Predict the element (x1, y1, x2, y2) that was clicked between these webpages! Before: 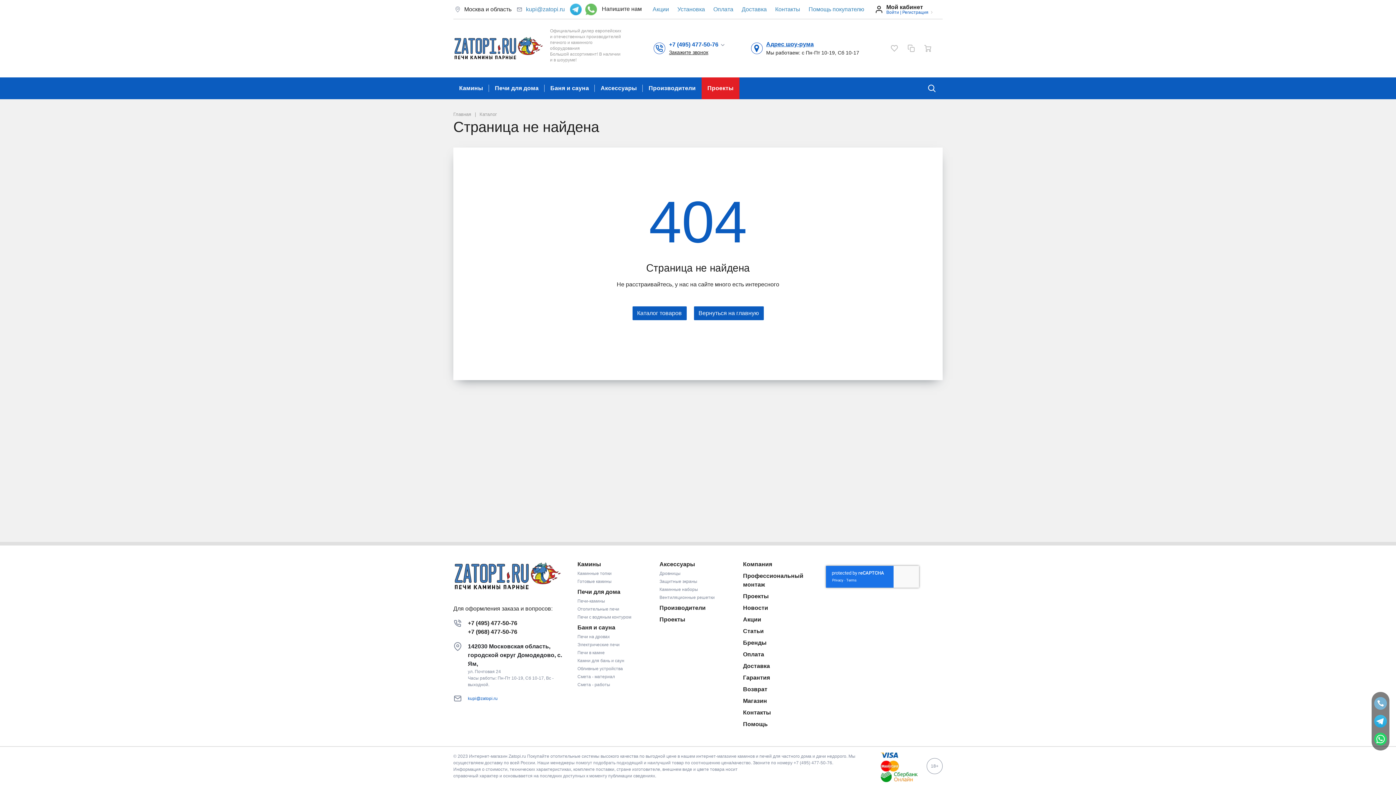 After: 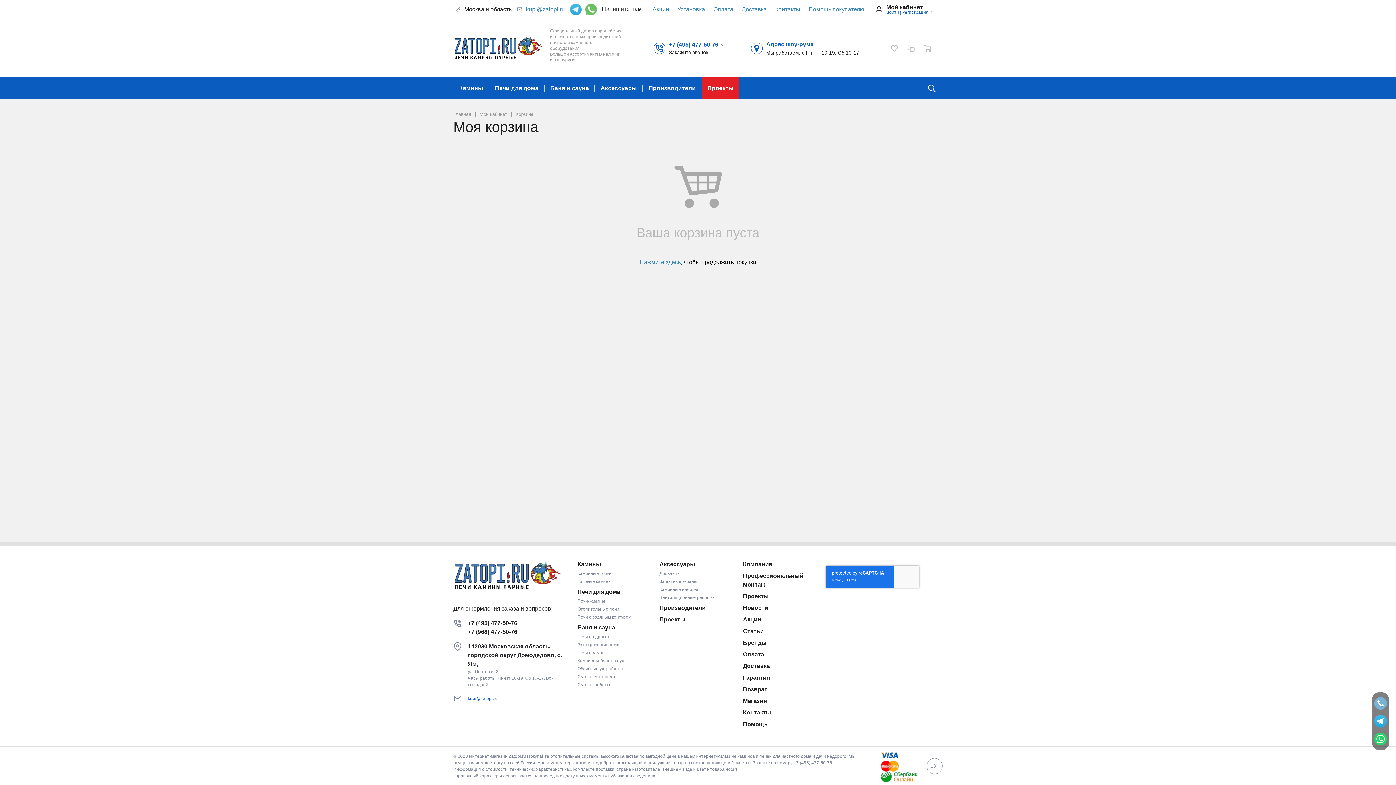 Action: bbox: (918, 39, 937, 57)